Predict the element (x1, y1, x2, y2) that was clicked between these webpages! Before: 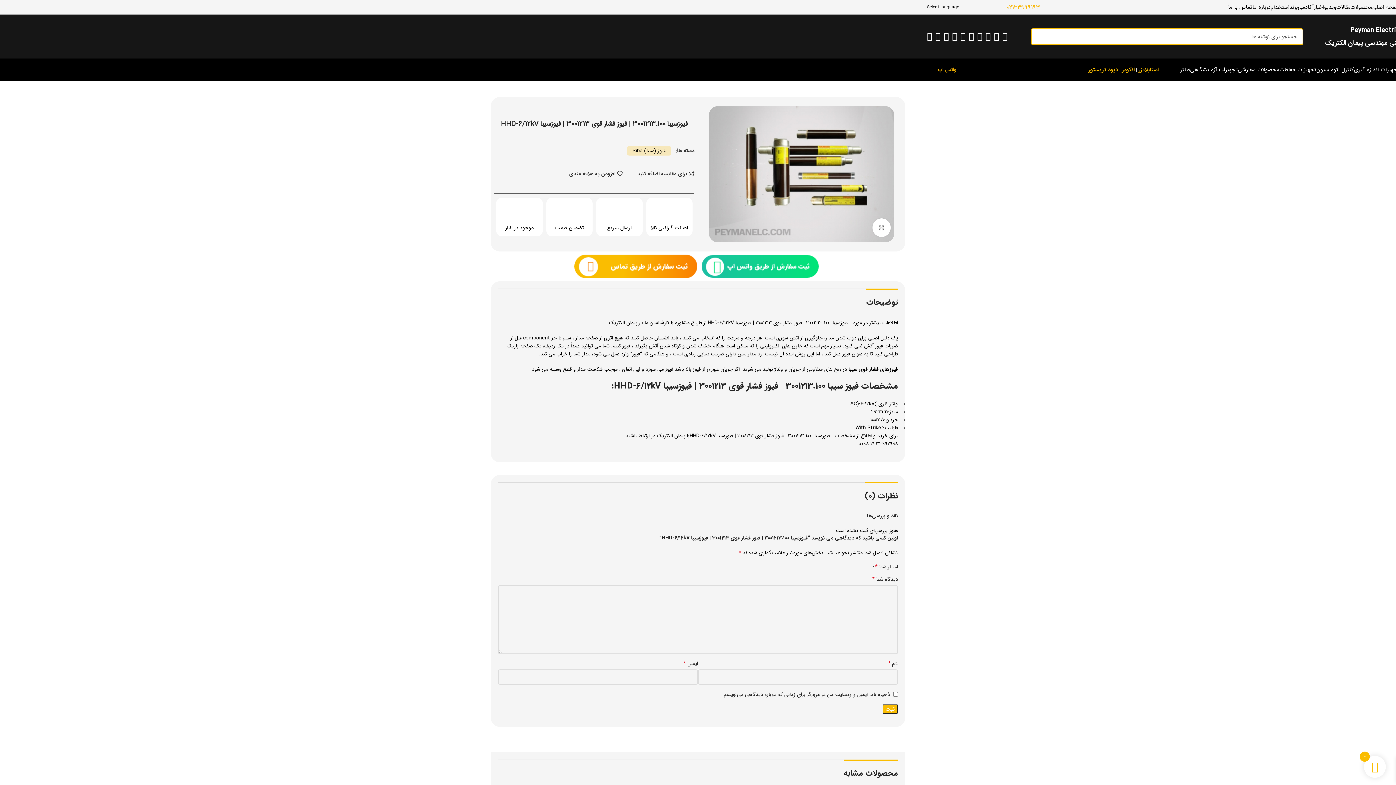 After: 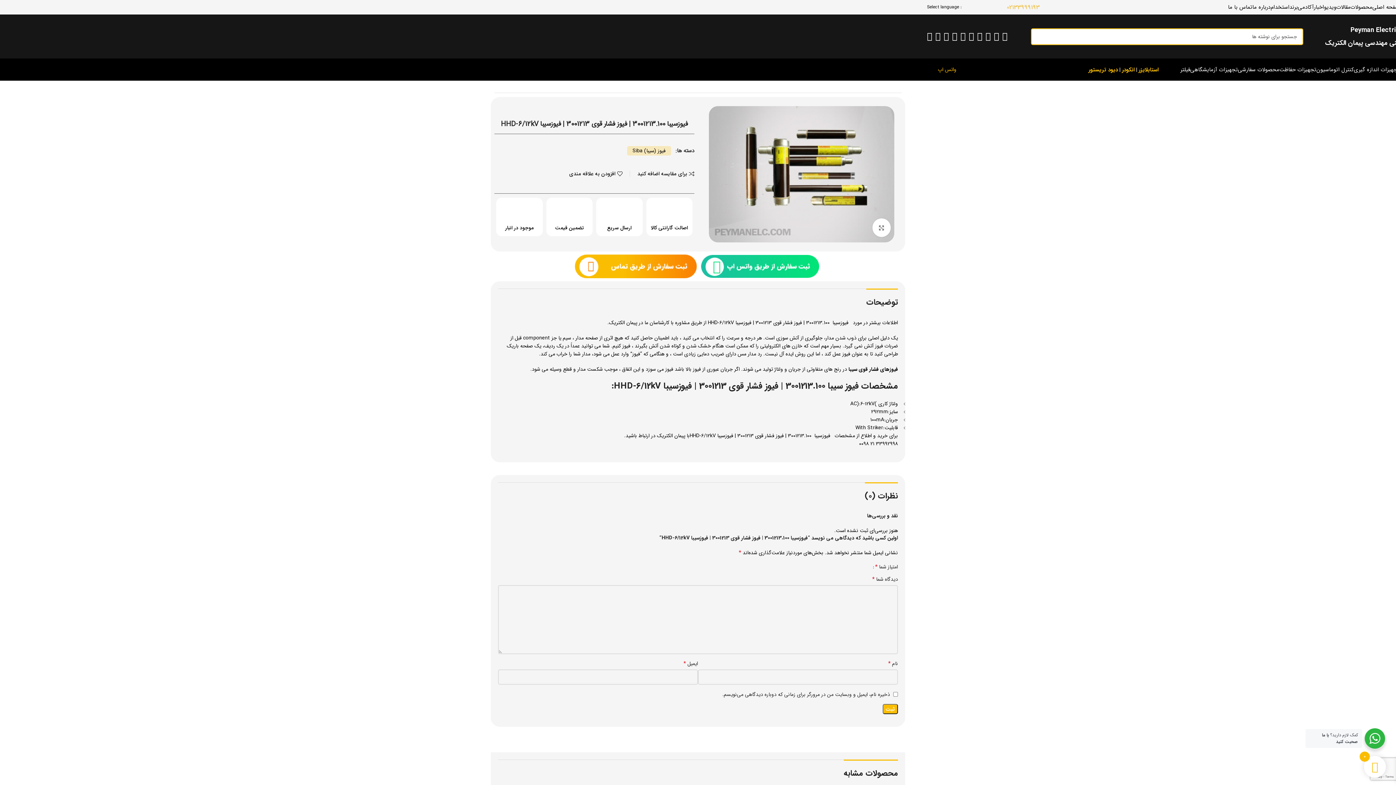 Action: bbox: (997, 2, 1040, 12) label: 02133999193